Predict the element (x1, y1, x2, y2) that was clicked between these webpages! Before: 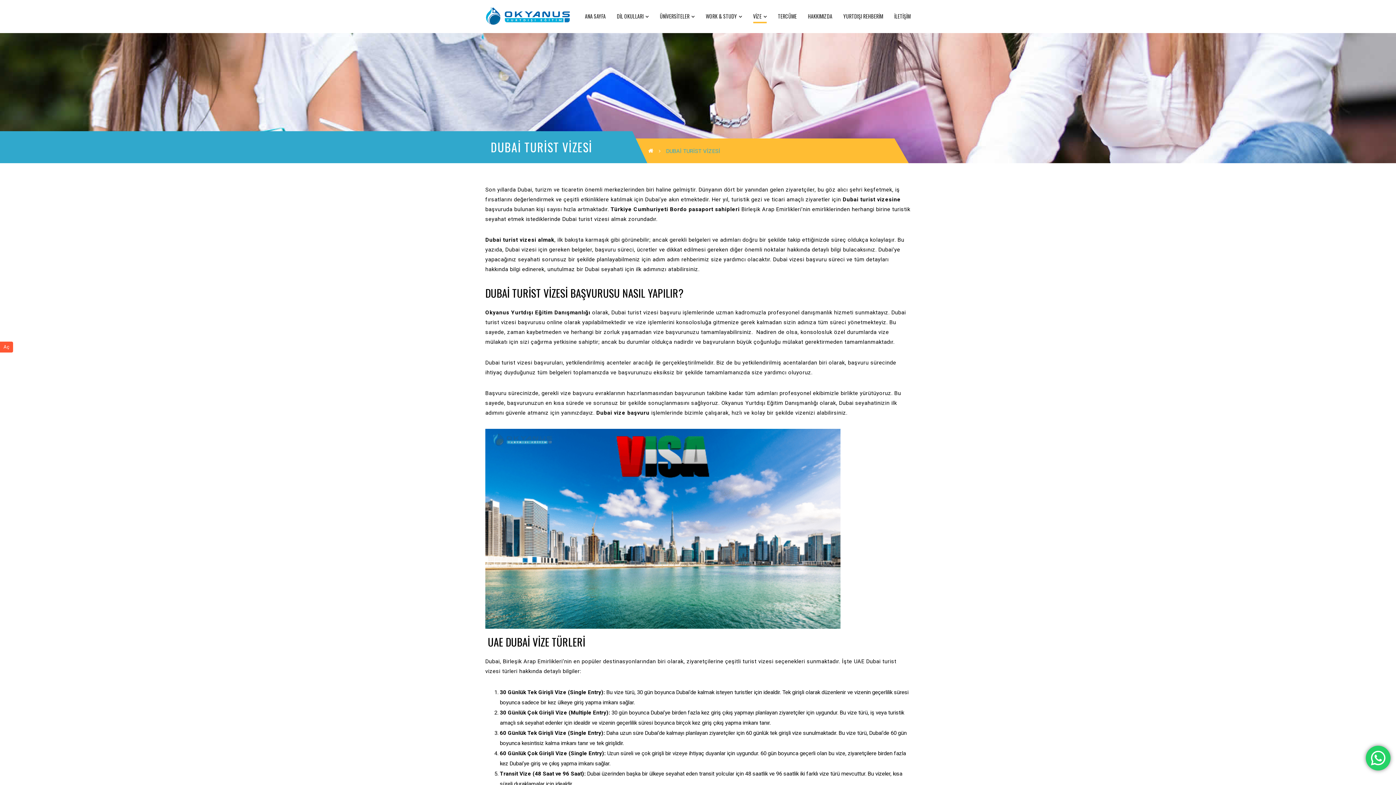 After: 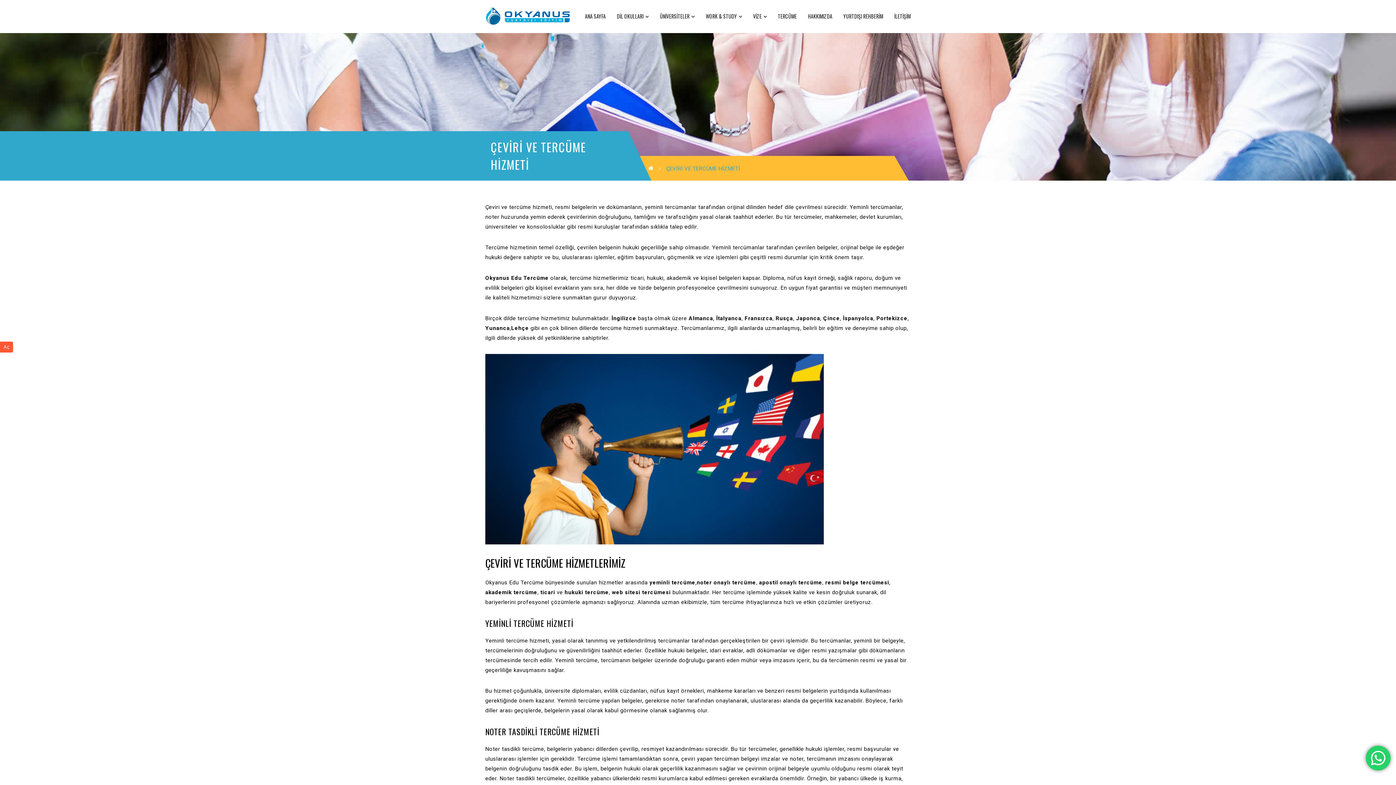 Action: bbox: (778, 12, 797, 20) label: TERCÜME